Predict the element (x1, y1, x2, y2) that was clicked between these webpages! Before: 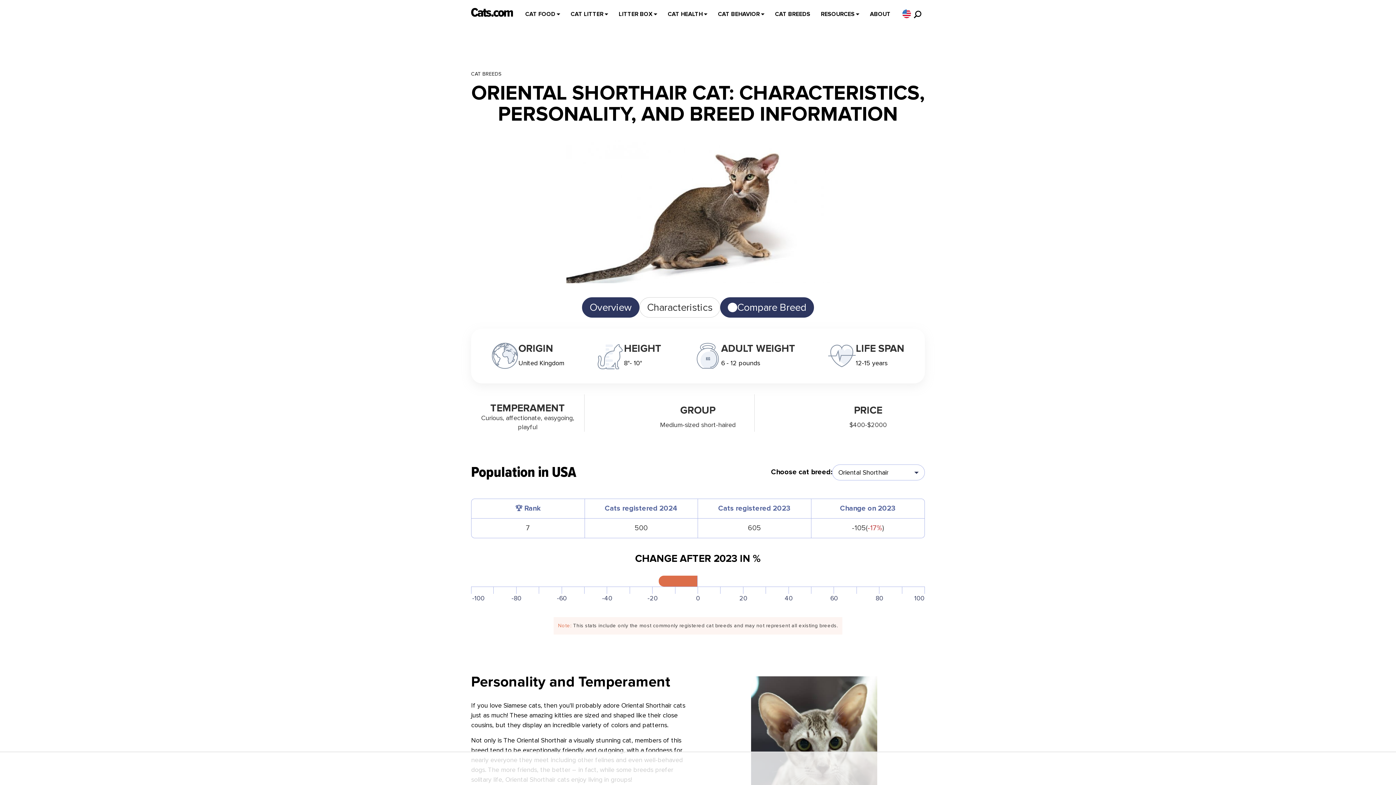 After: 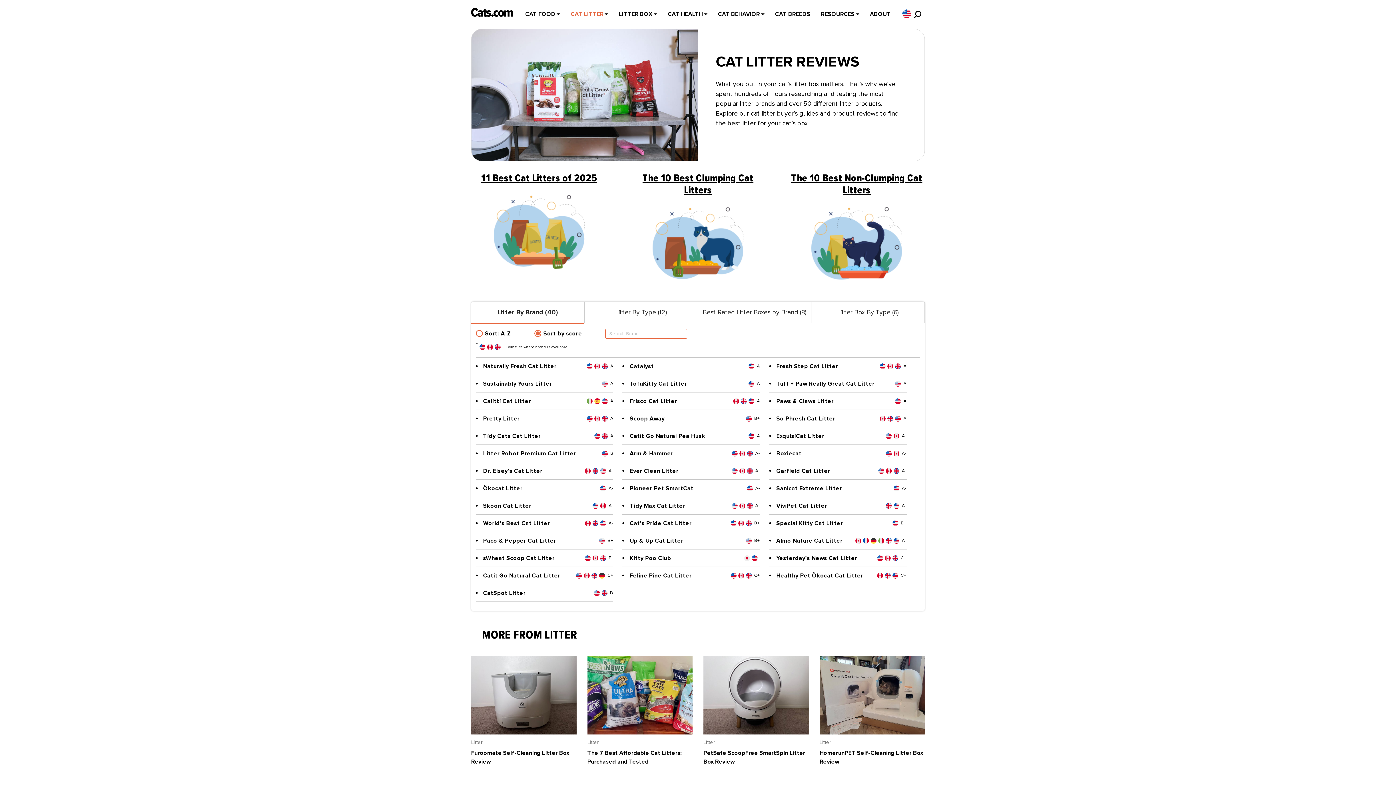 Action: label: CAT LITTER bbox: (570, 3, 603, 25)